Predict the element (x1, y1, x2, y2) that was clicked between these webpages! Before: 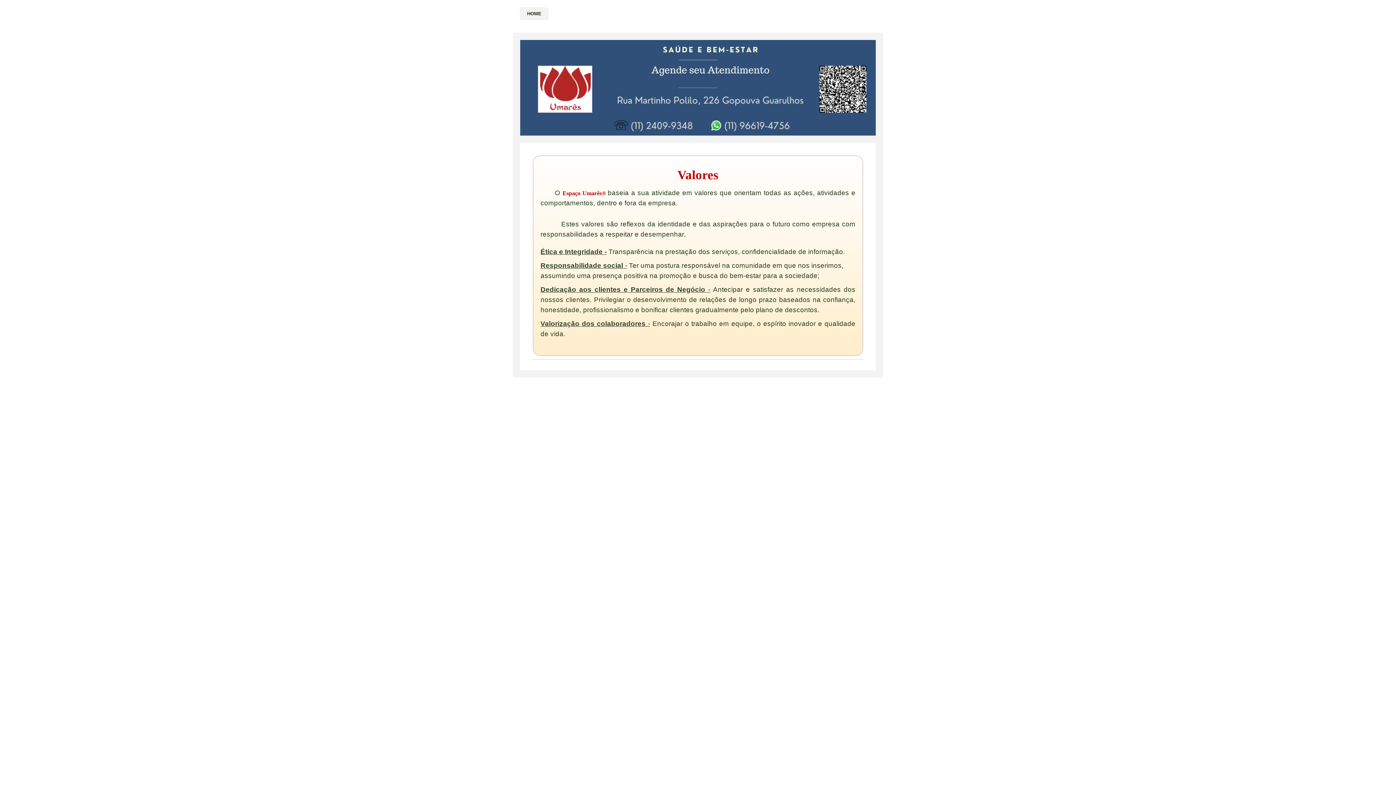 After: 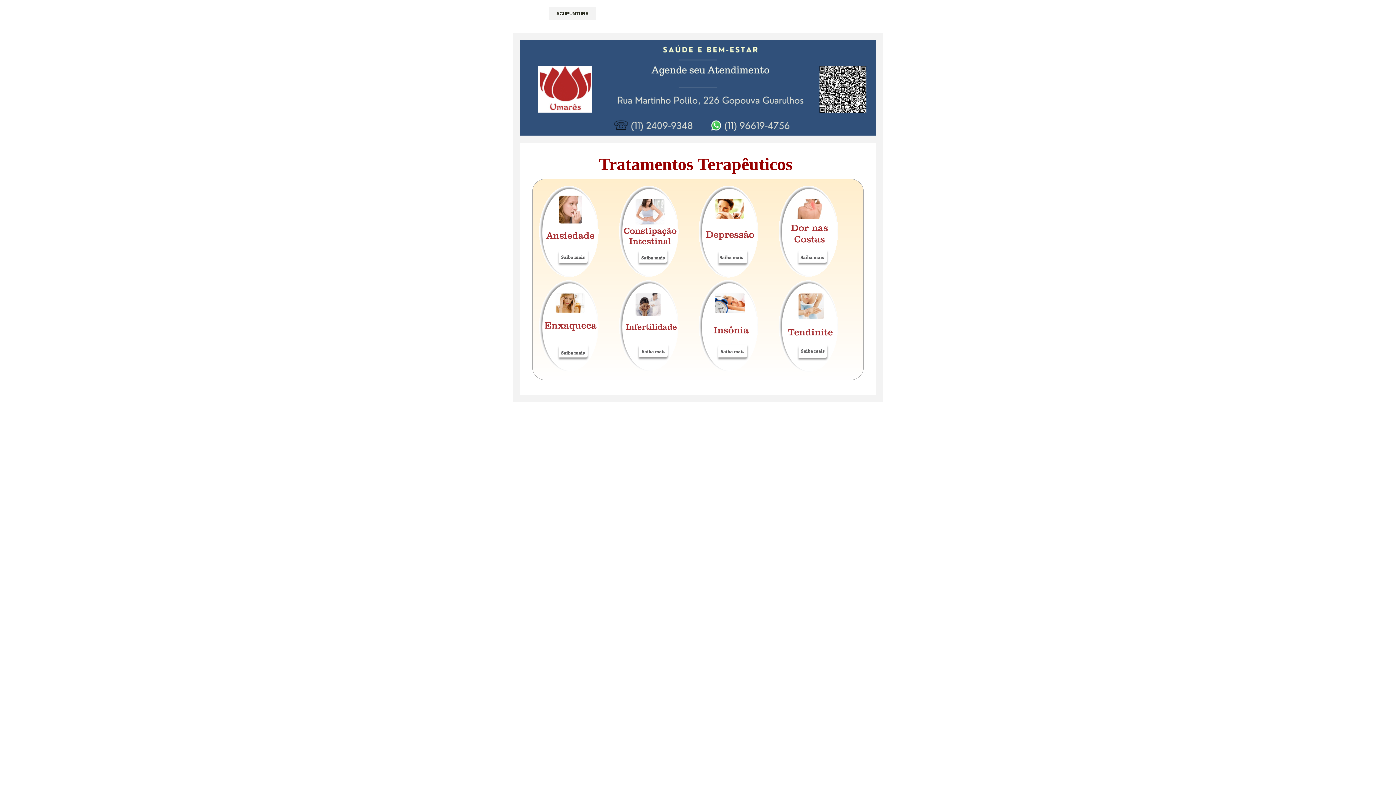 Action: label: ACUPUNTURA bbox: (549, 7, 596, 20)